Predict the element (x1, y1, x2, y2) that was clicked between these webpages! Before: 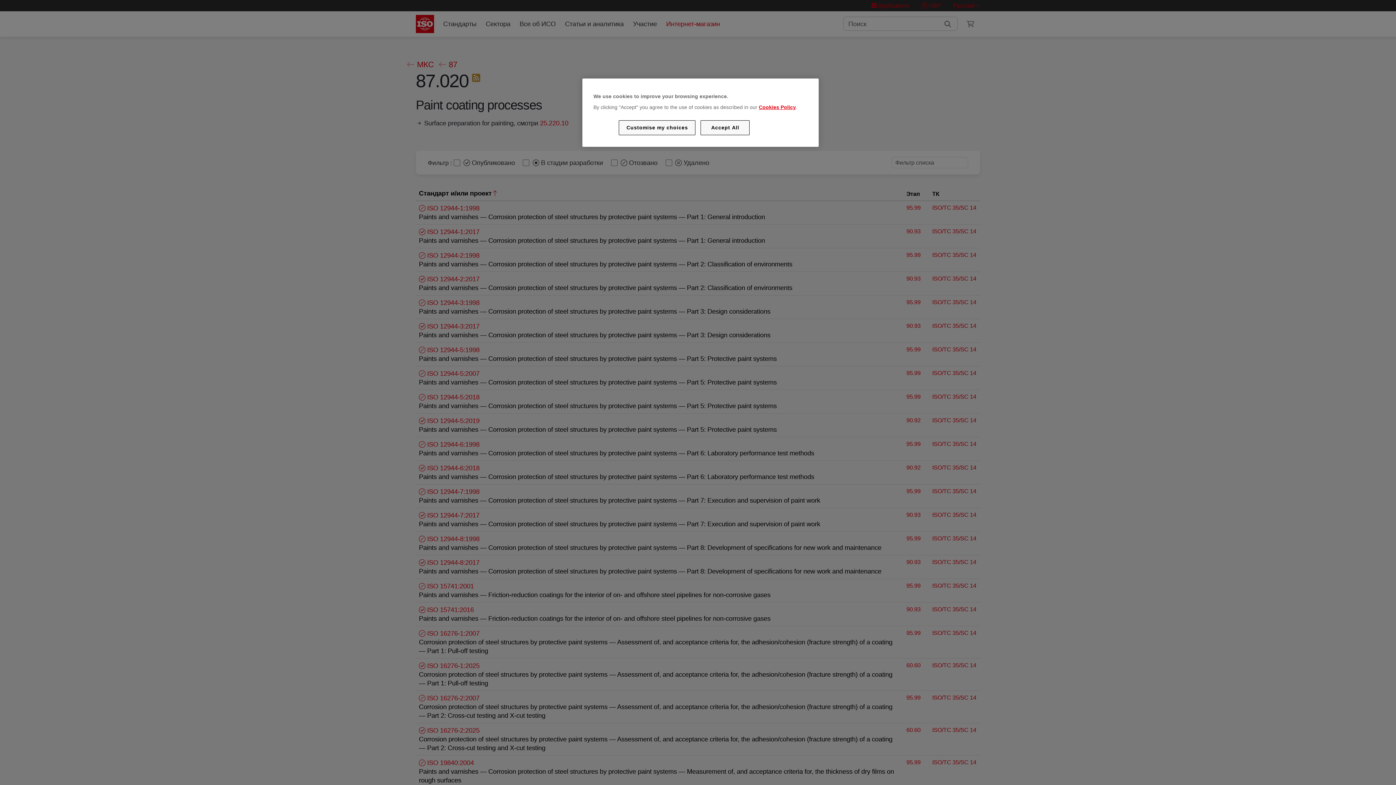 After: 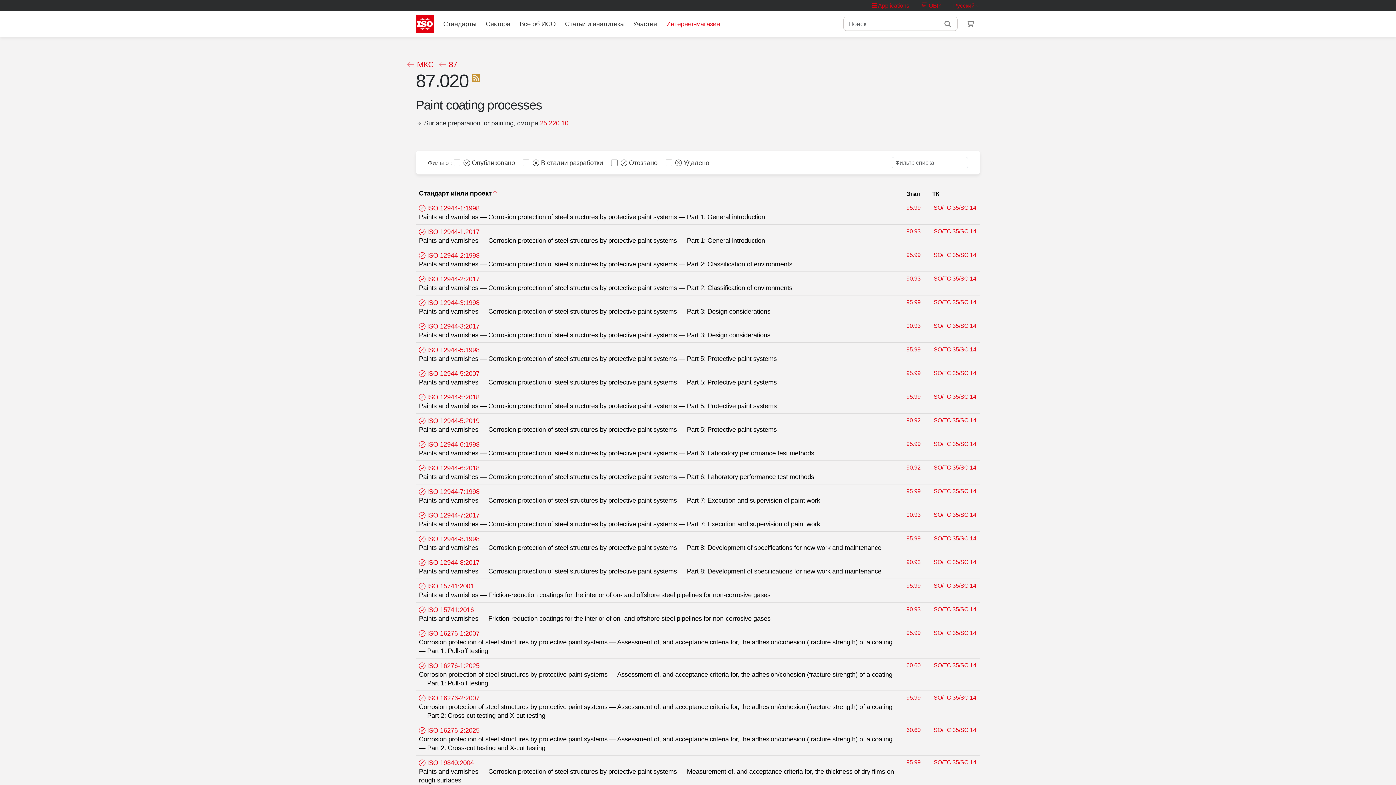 Action: label: Accept All bbox: (700, 120, 749, 135)